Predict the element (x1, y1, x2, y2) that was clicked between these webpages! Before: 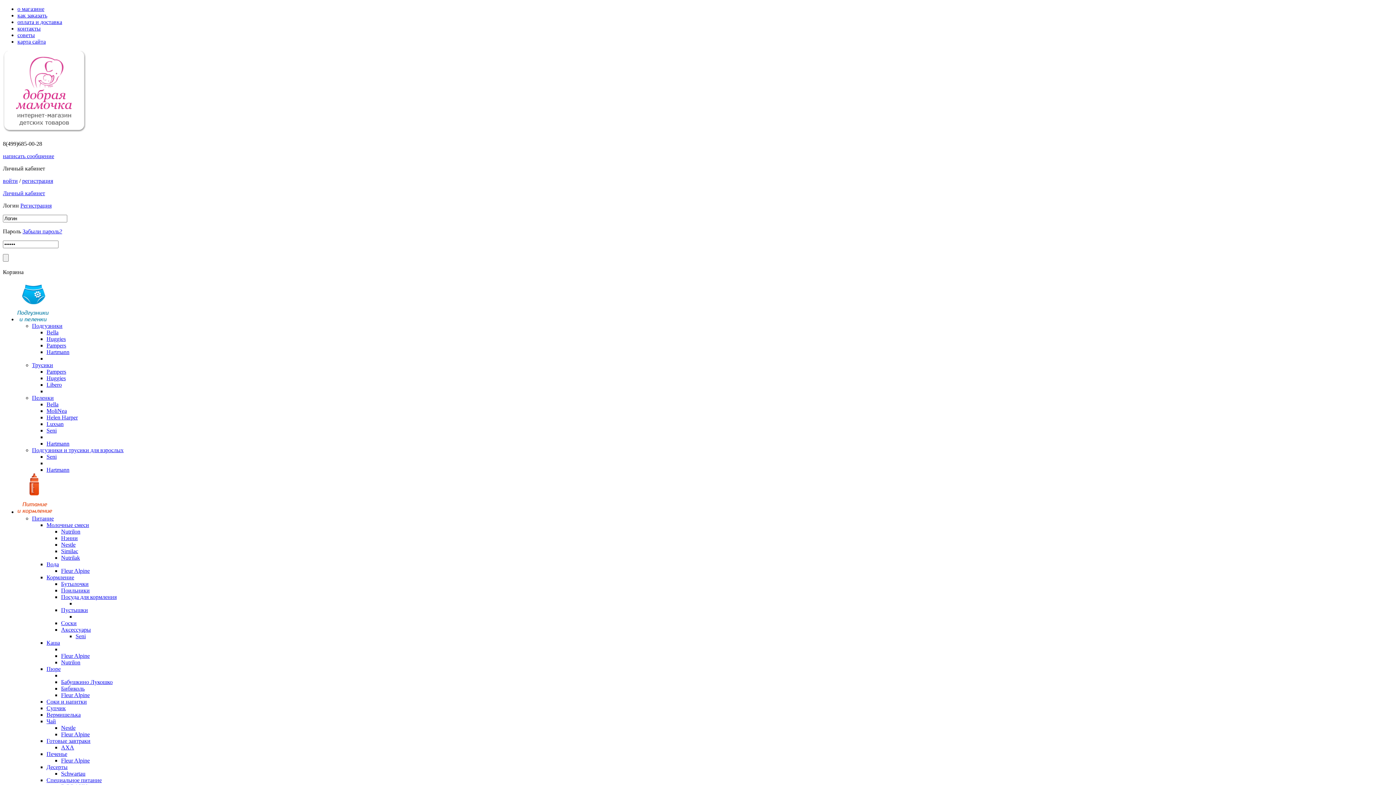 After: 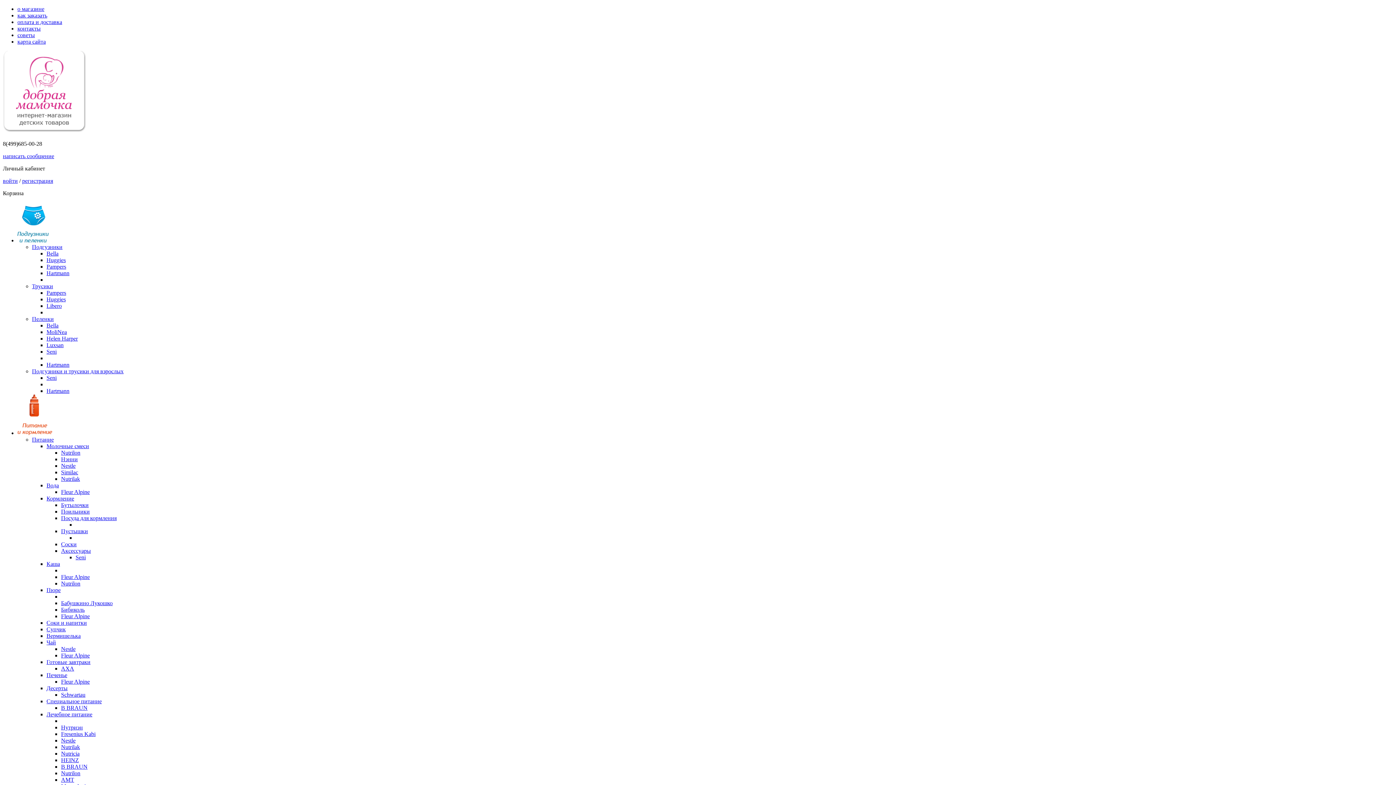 Action: bbox: (2, 177, 17, 184) label: войти